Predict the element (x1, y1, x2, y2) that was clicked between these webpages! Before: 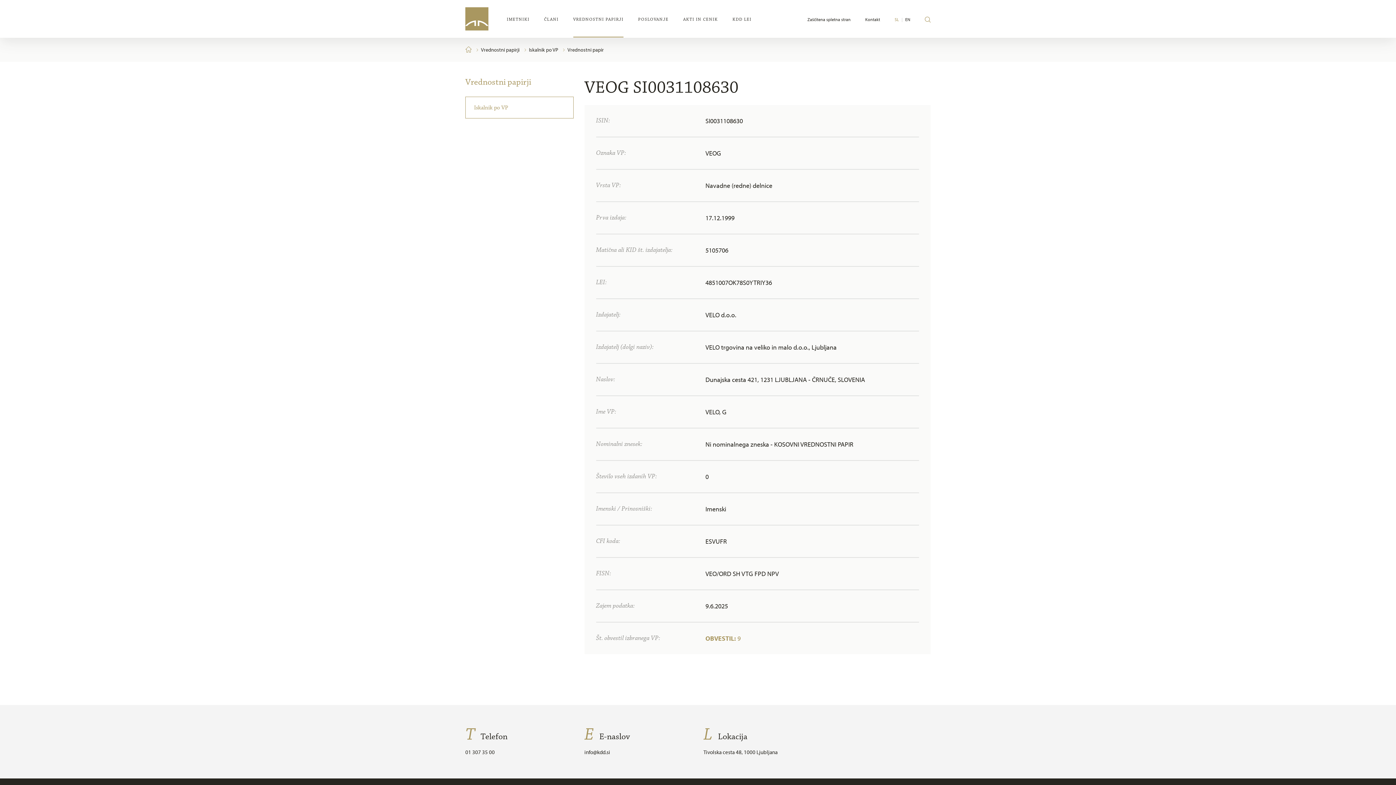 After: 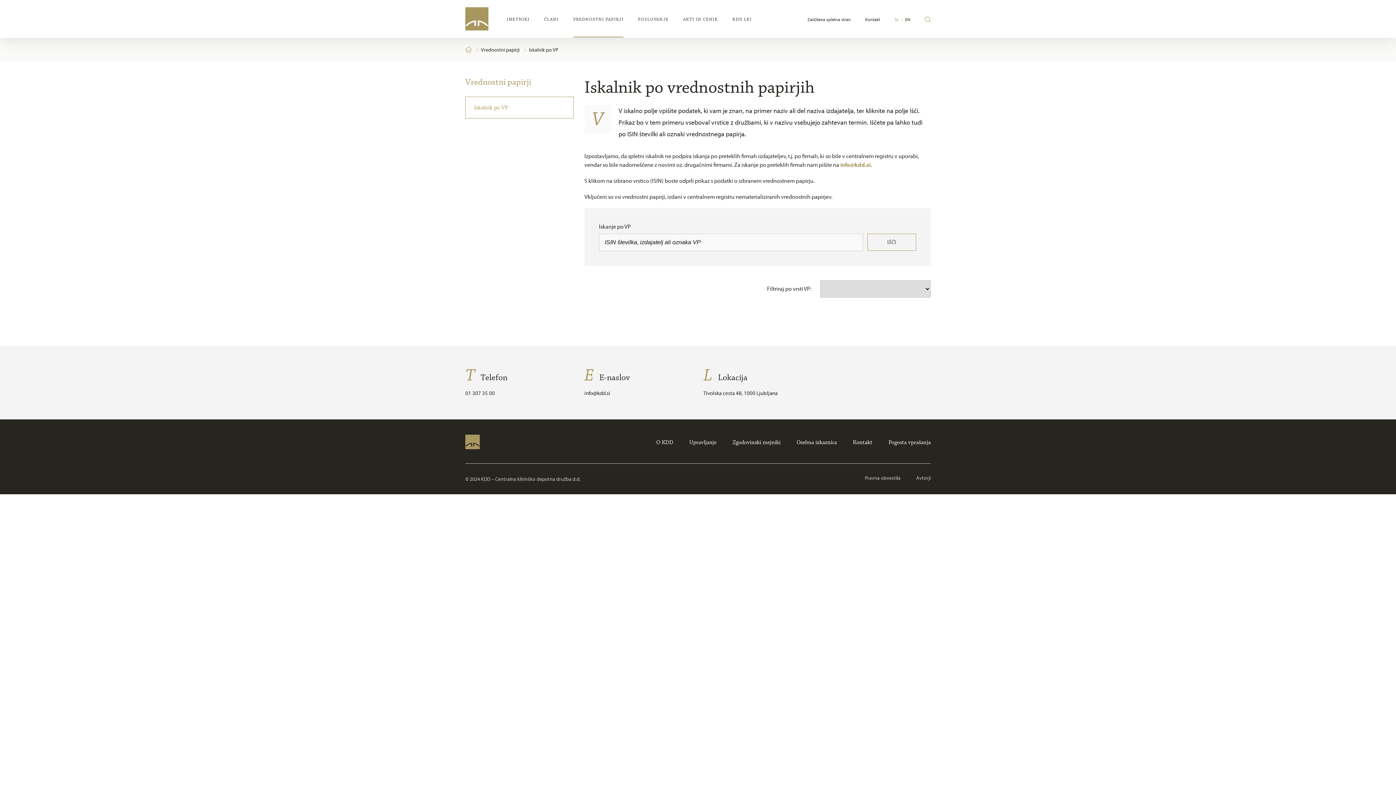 Action: label: Iskalnik po VP bbox: (465, 96, 573, 118)